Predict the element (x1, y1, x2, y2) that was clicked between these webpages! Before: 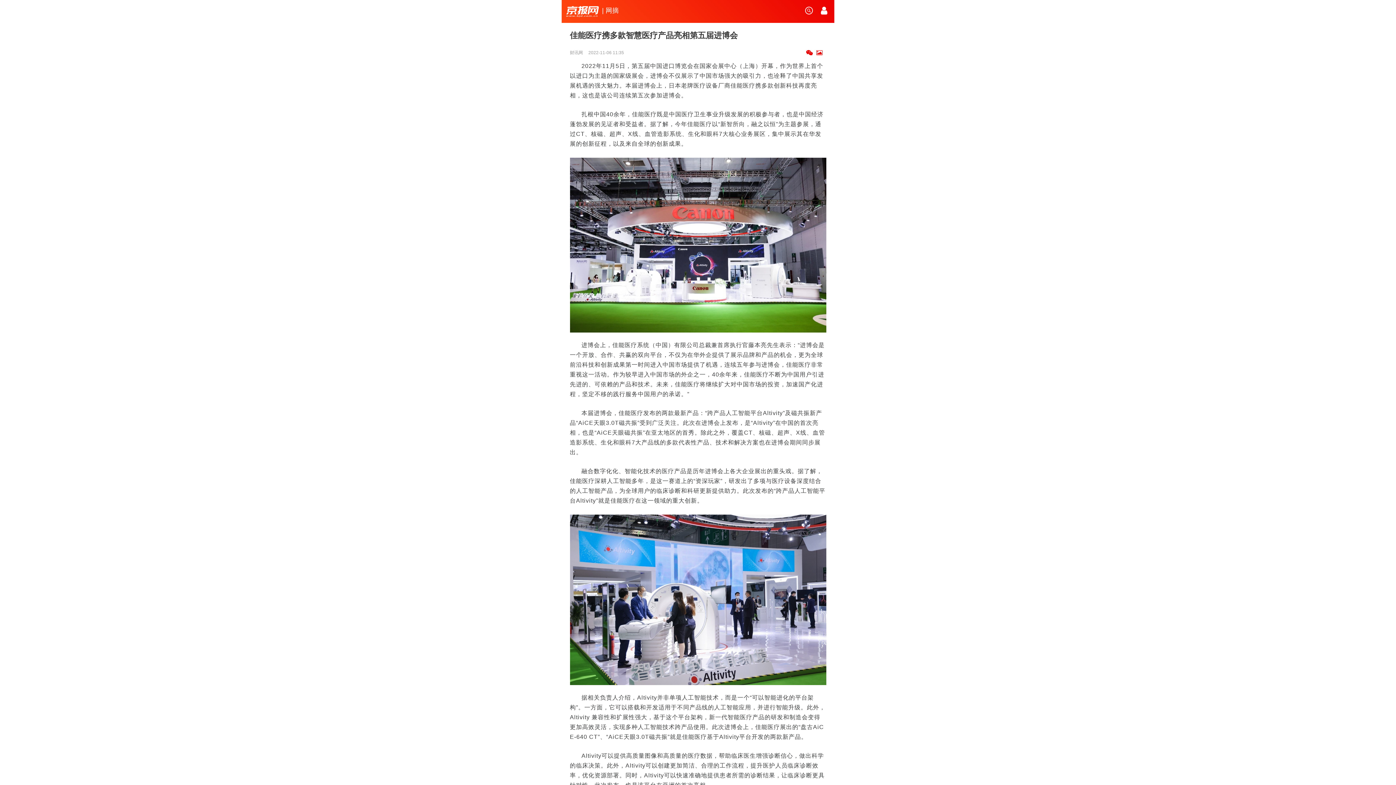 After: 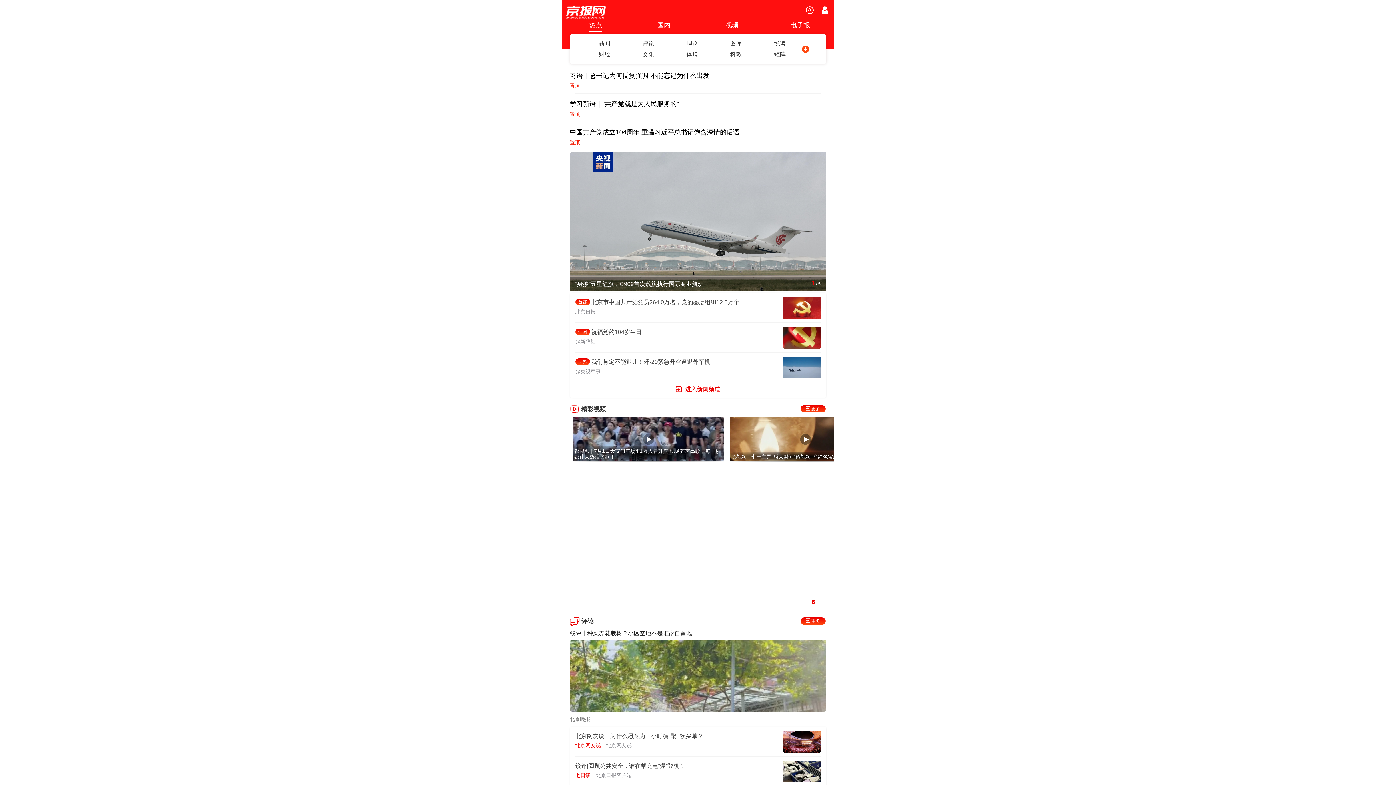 Action: label:   bbox: (566, 10, 600, 16)